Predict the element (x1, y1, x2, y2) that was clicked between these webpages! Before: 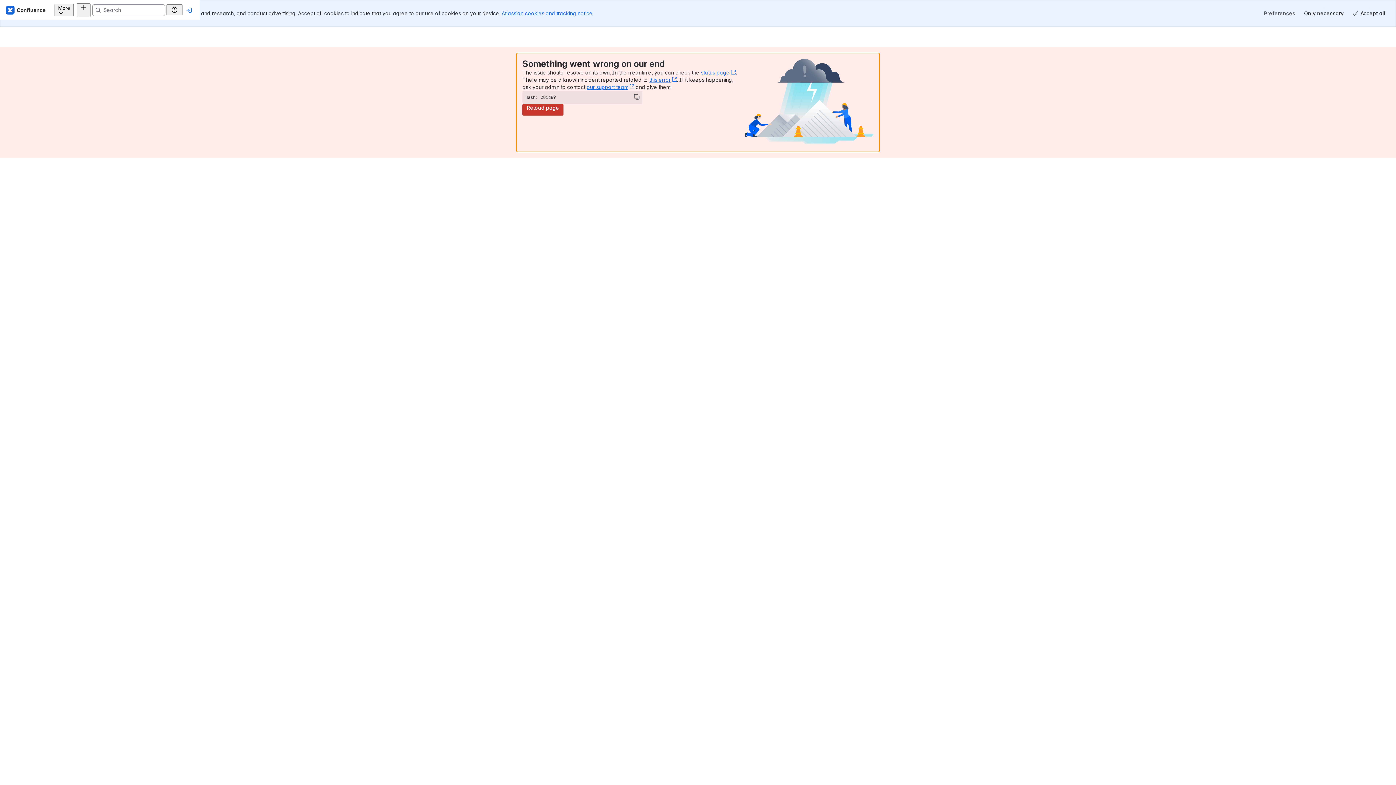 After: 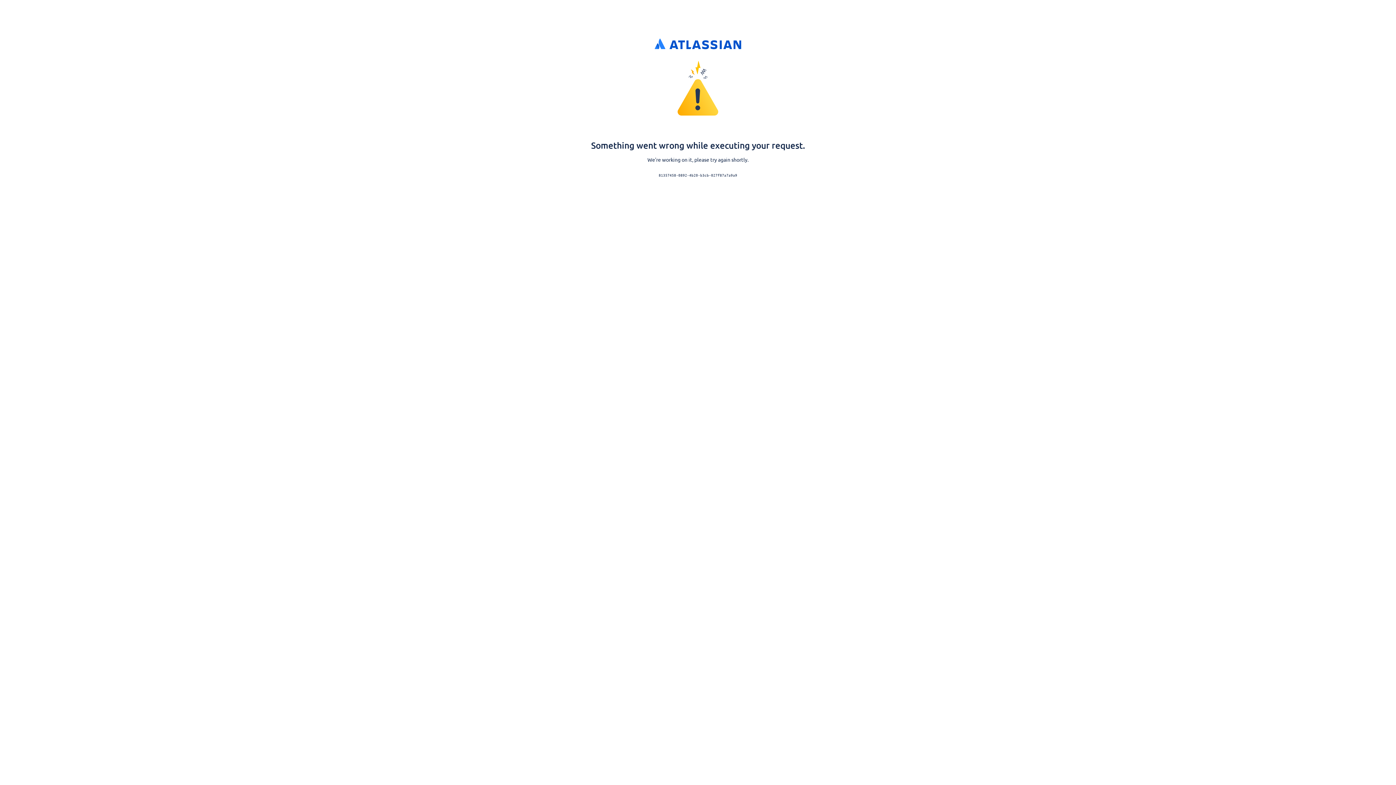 Action: bbox: (225, 5, 235, 14)